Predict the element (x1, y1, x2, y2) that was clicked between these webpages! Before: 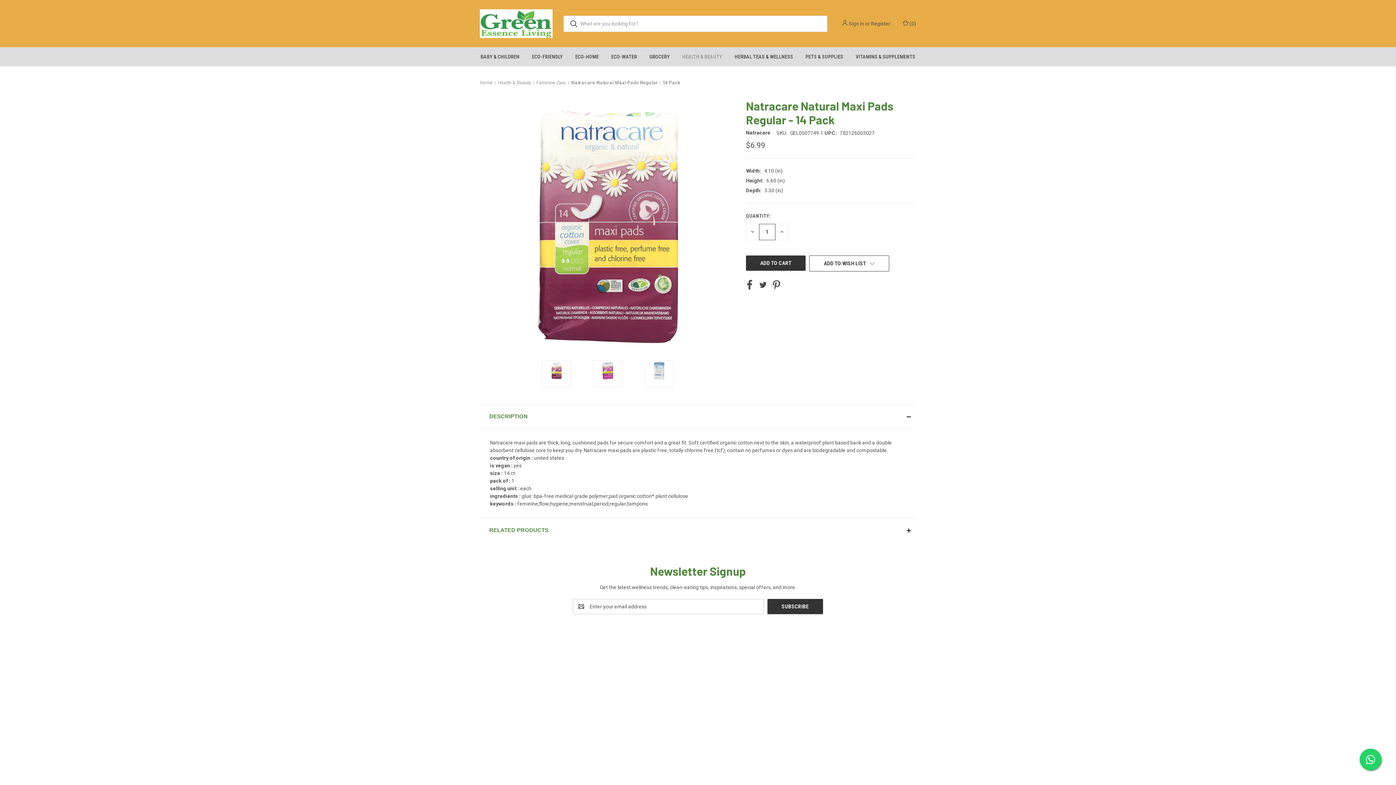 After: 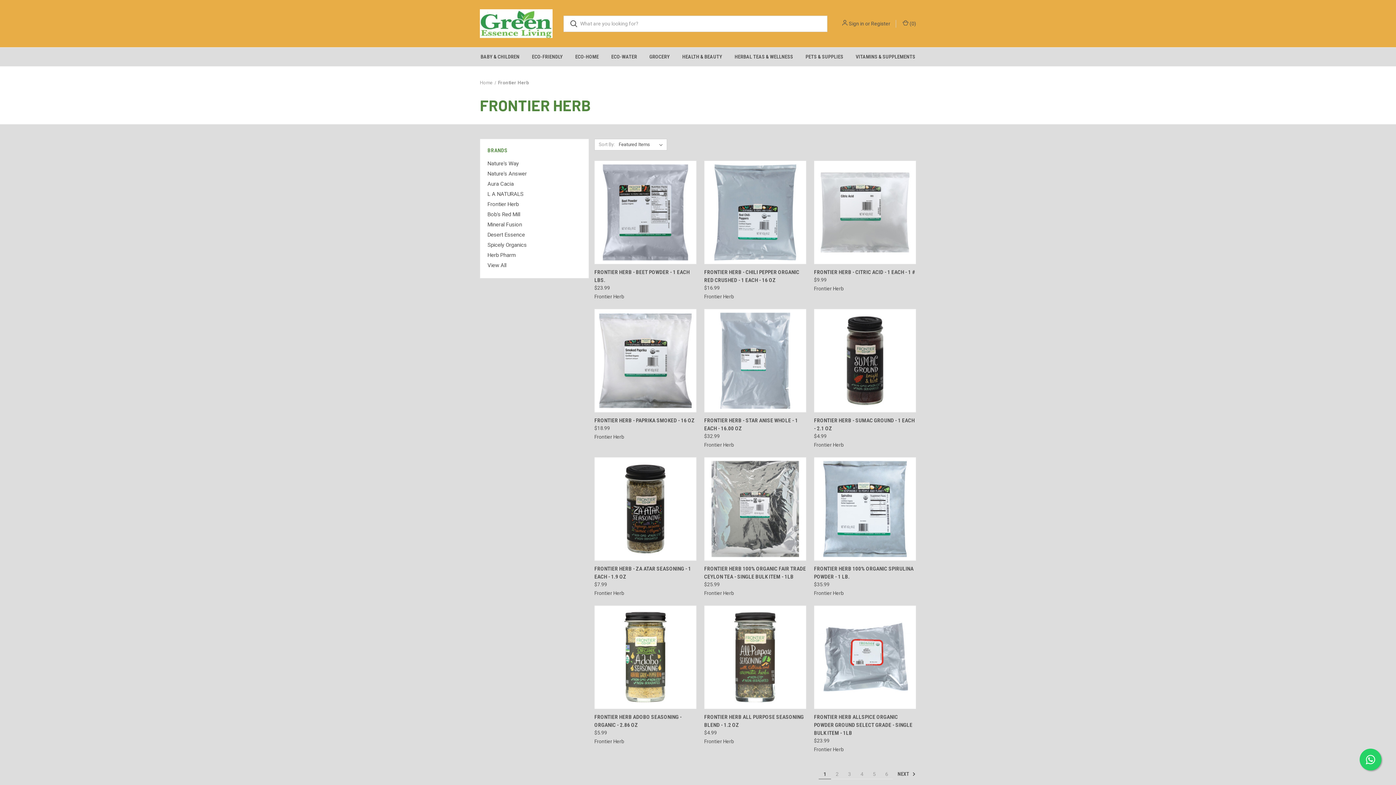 Action: bbox: (778, 697, 808, 703) label: Frontier Herb